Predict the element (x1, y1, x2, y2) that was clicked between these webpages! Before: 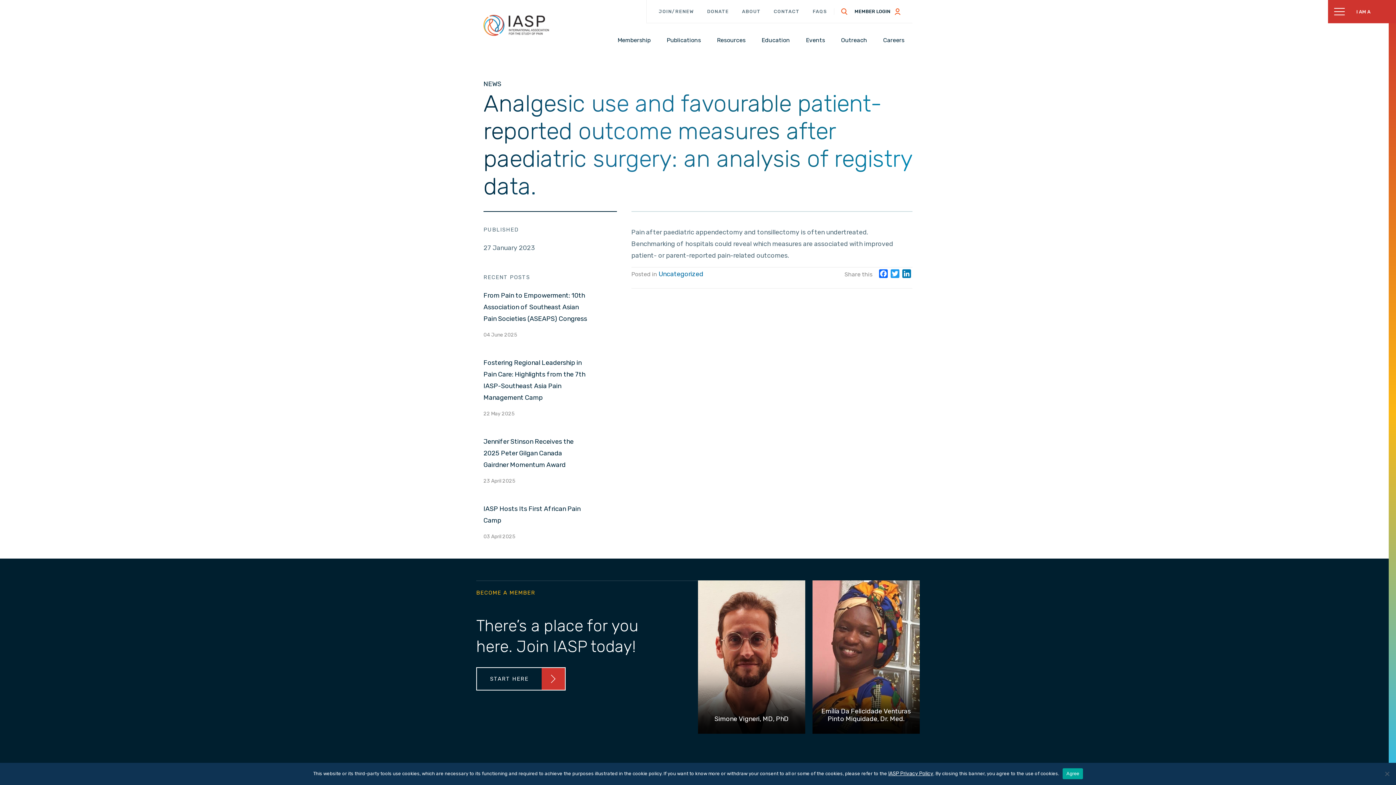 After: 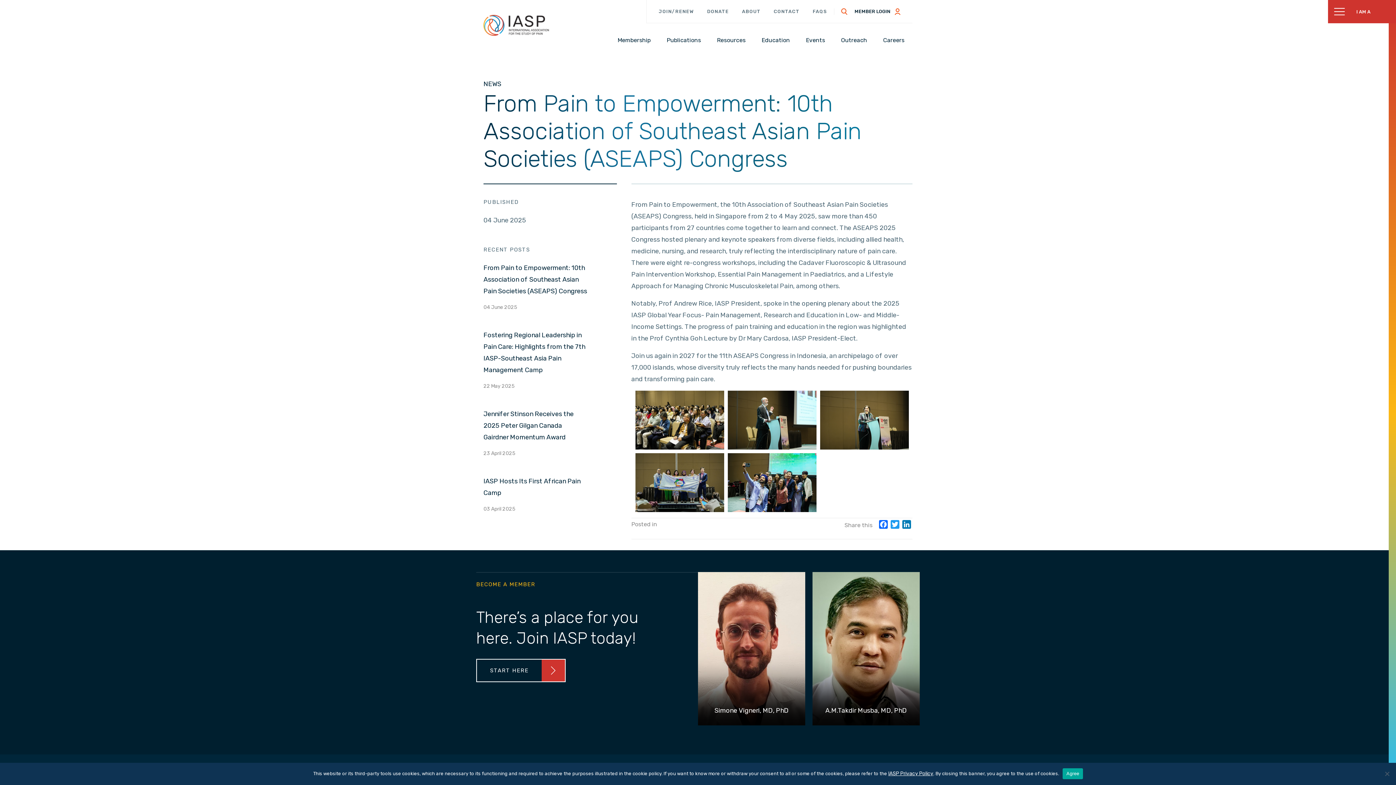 Action: label: From Pain to Empowerment: 10th Association of Southeast Asian Pain Societies (ASEAPS) Congress bbox: (483, 291, 587, 322)